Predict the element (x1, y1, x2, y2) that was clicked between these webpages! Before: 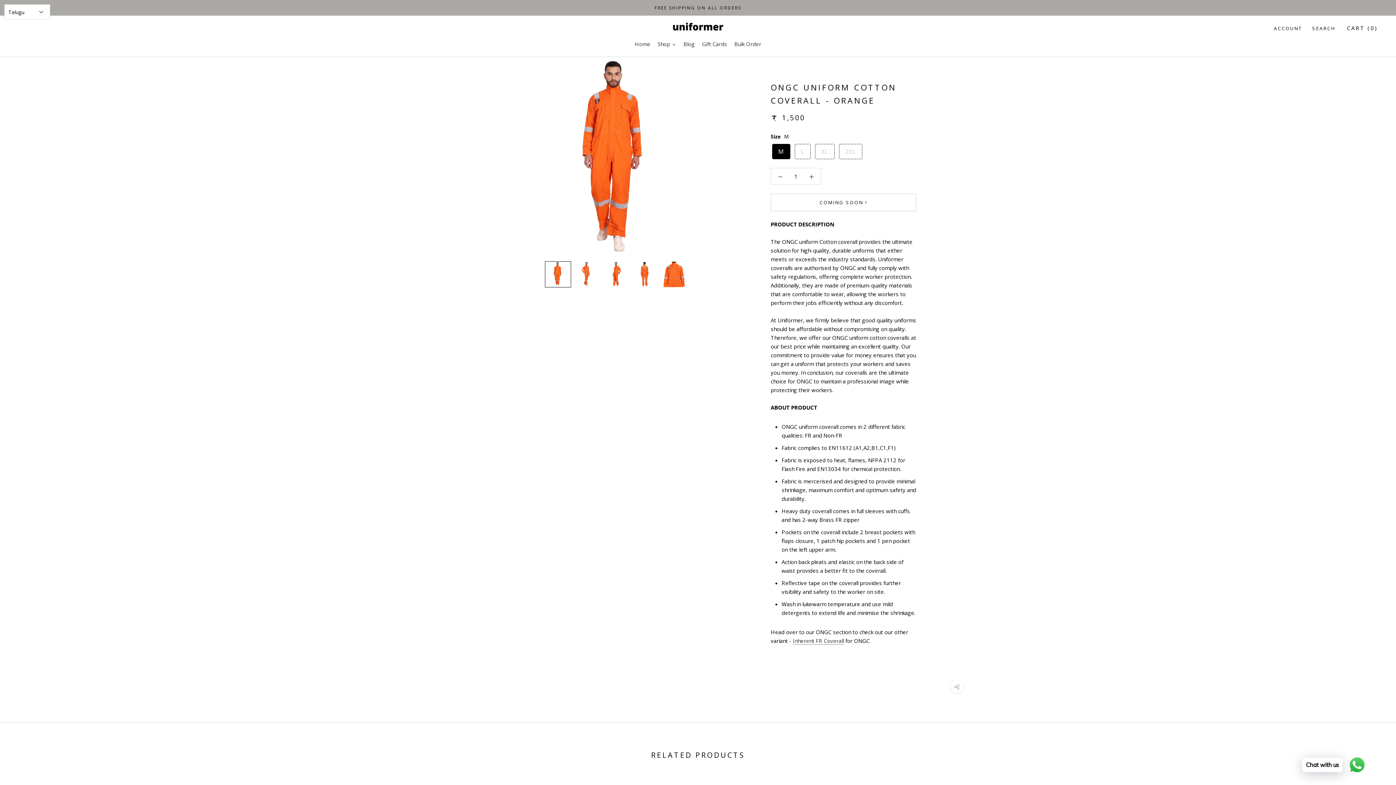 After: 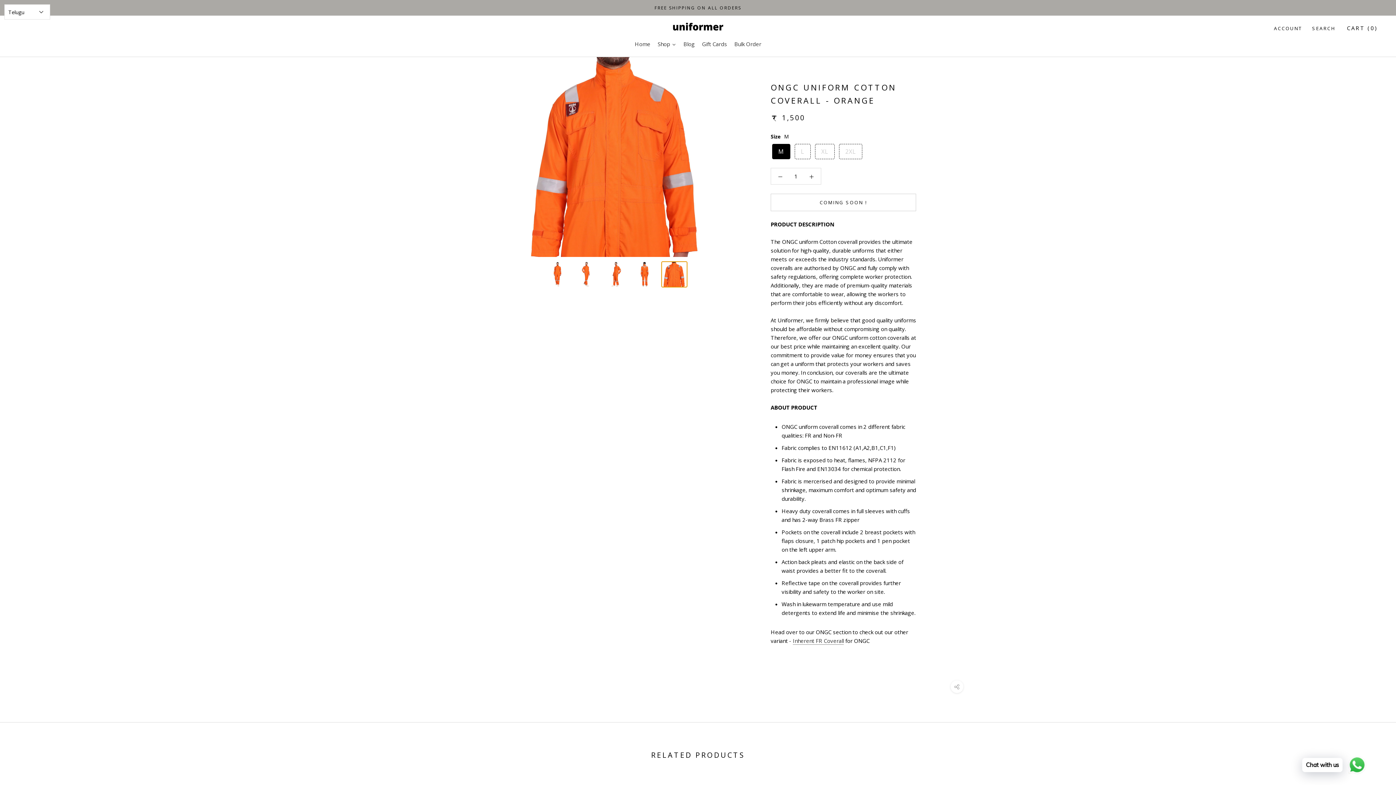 Action: bbox: (661, 261, 687, 287)